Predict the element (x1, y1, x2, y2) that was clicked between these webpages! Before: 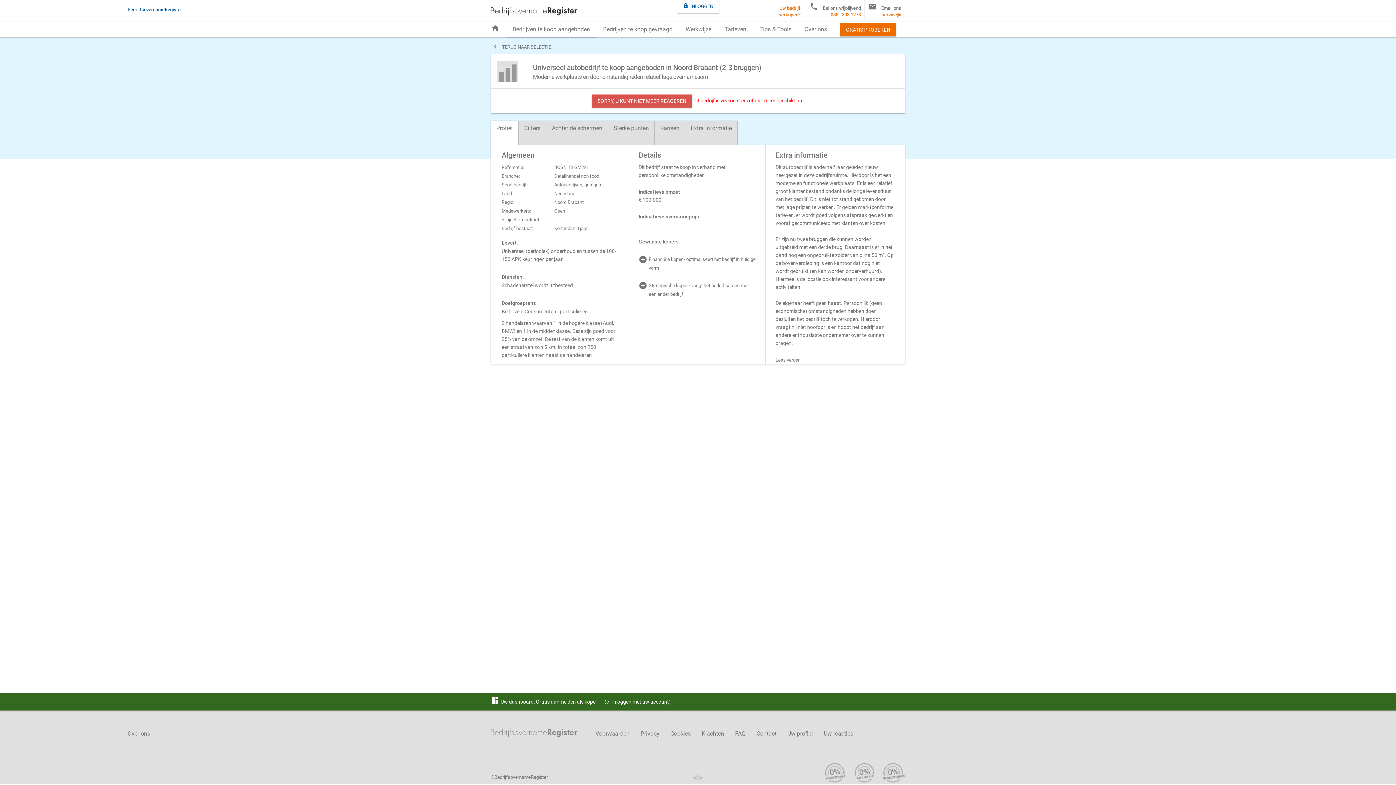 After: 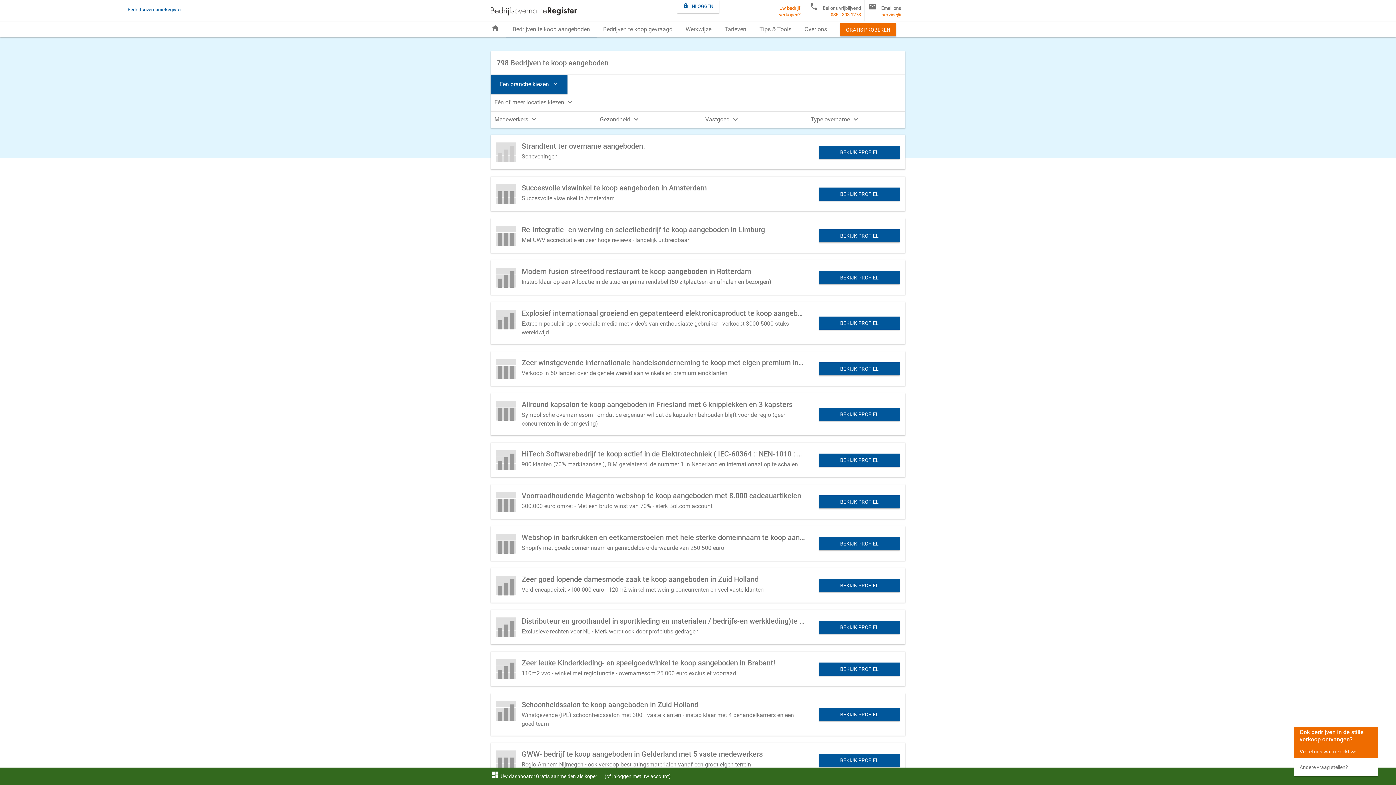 Action: bbox: (506, 21, 596, 37) label: Bedrijven te koop aangeboden